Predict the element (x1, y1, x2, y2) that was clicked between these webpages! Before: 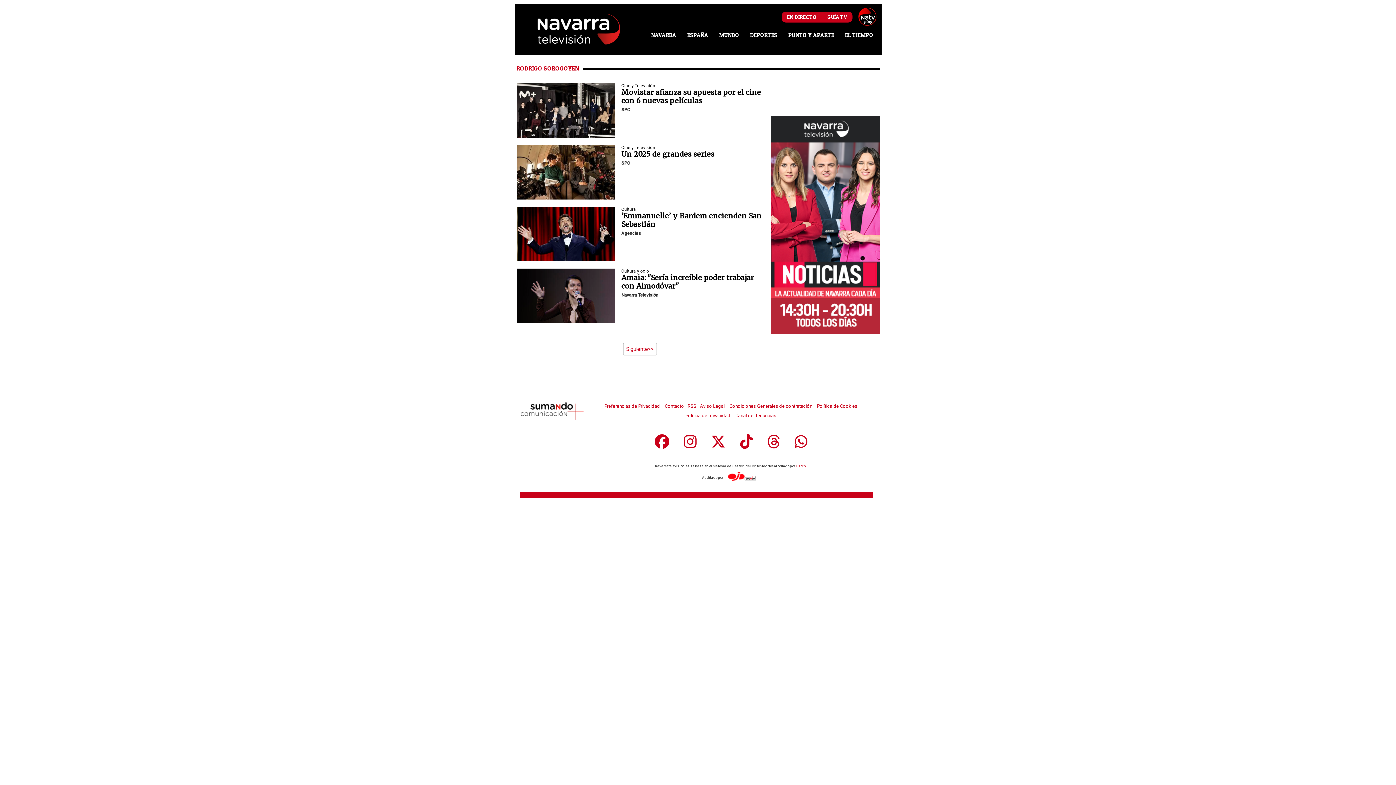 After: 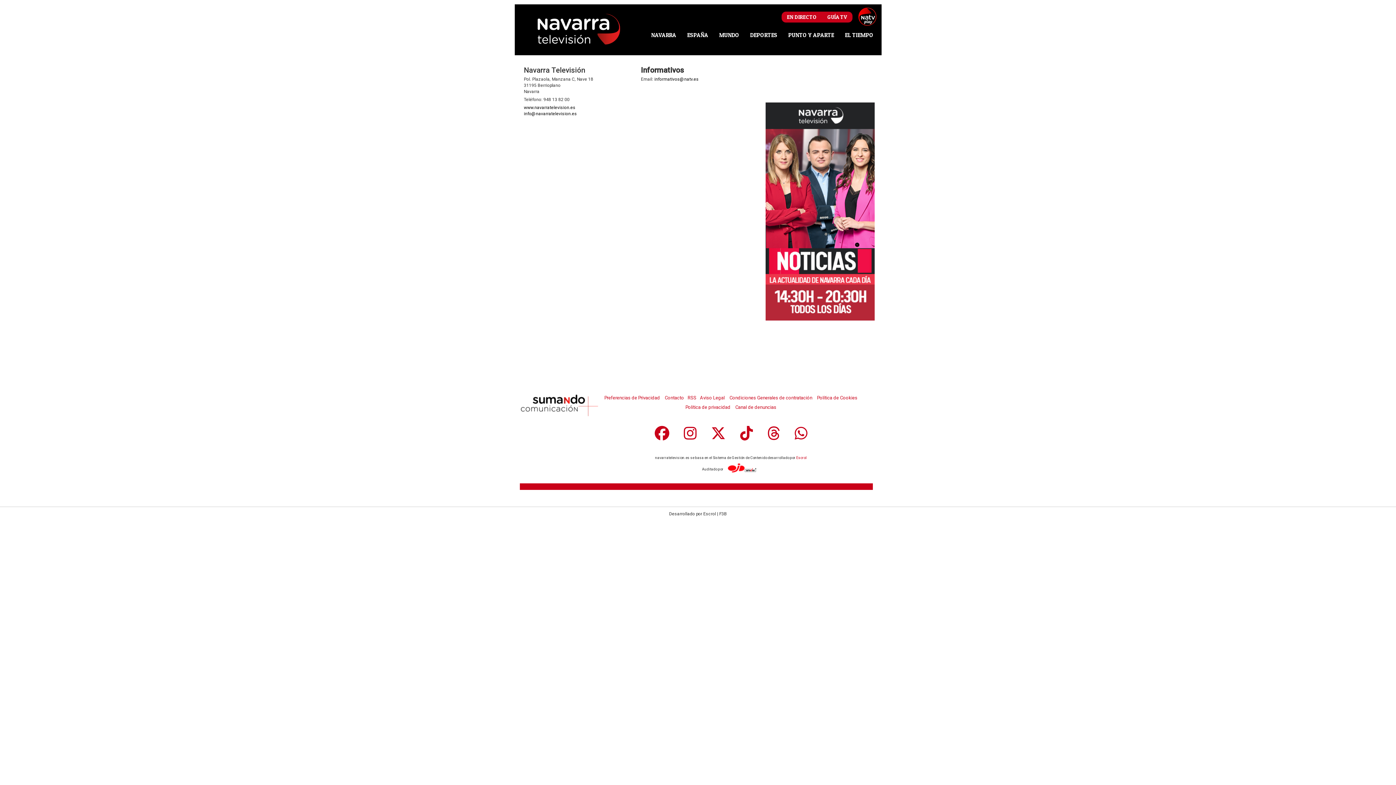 Action: bbox: (664, 403, 684, 408) label: Contacto